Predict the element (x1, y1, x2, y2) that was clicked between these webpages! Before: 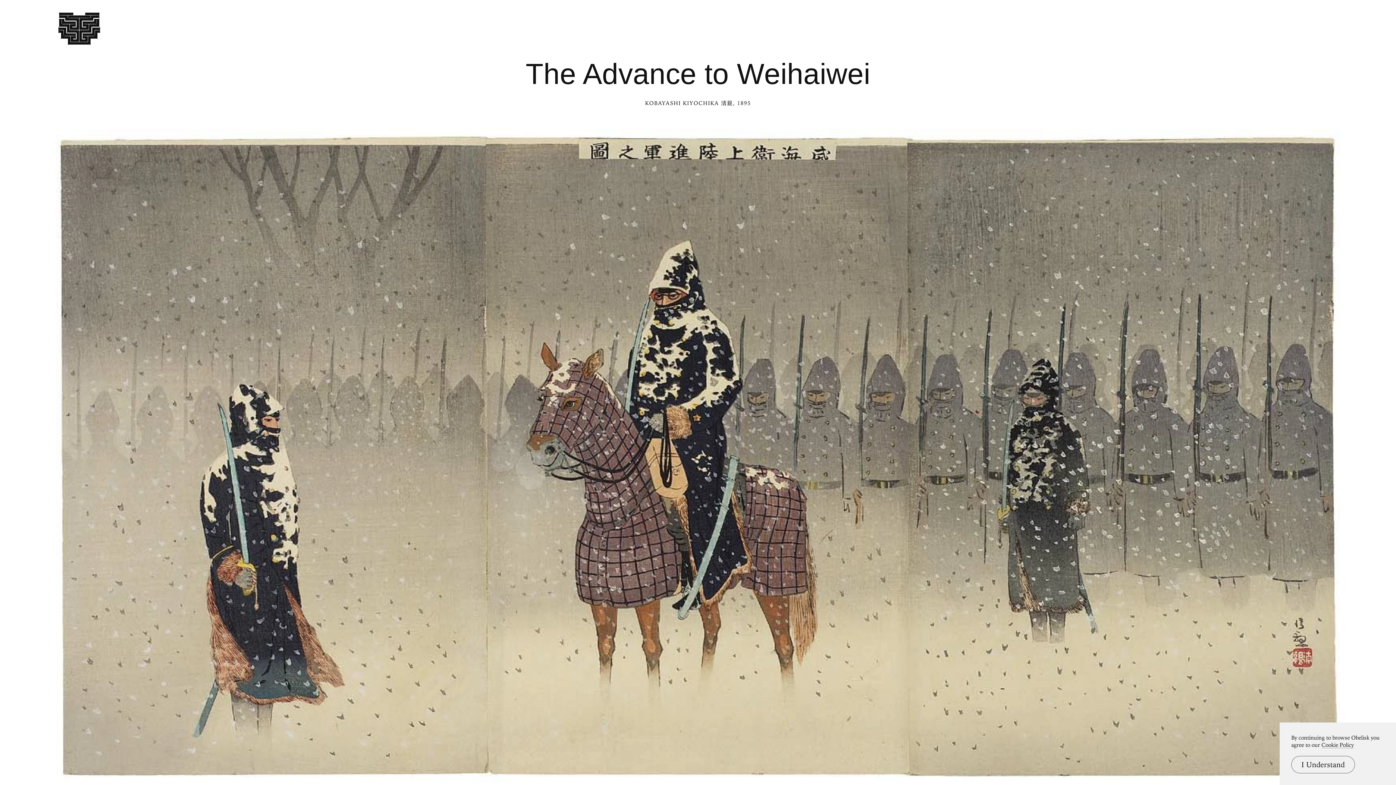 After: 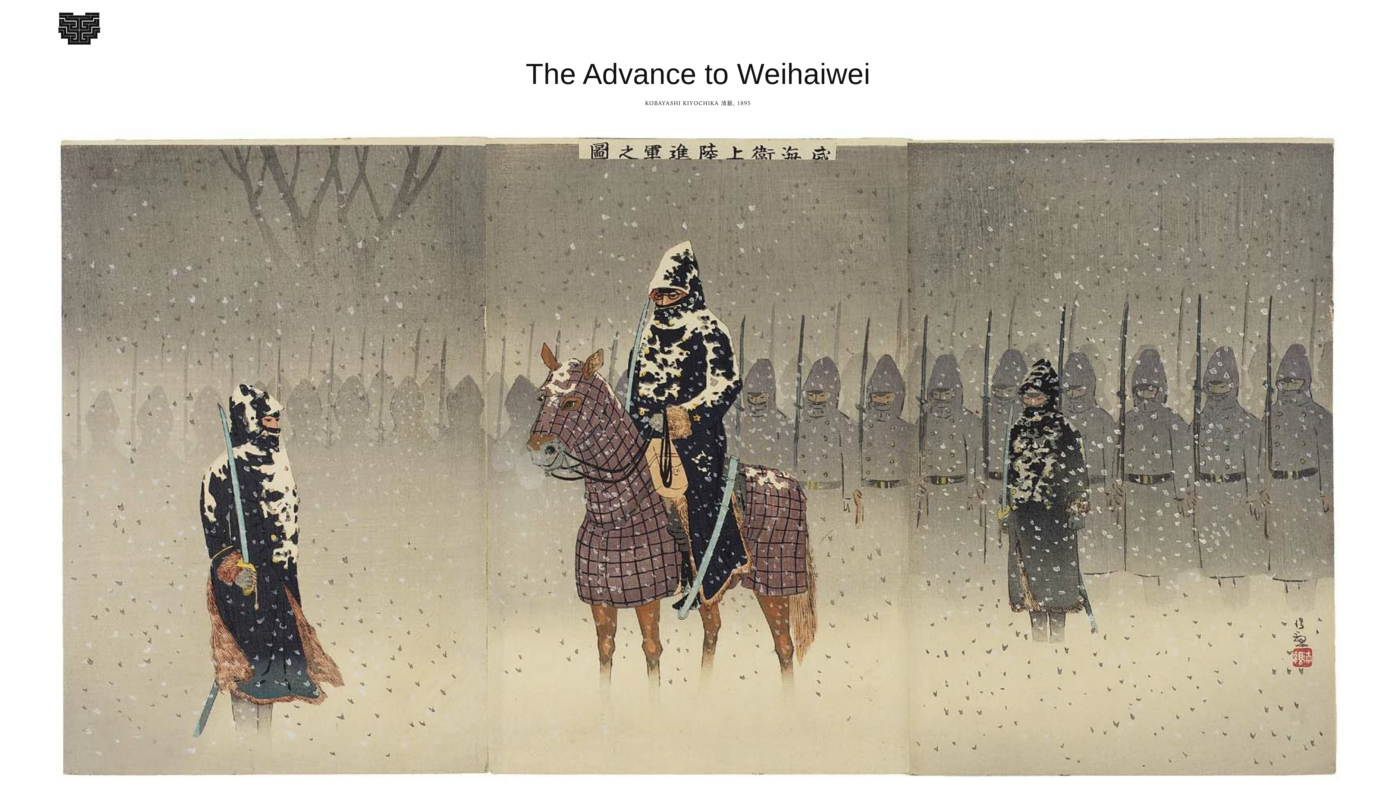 Action: bbox: (1291, 756, 1355, 773) label: I Understand